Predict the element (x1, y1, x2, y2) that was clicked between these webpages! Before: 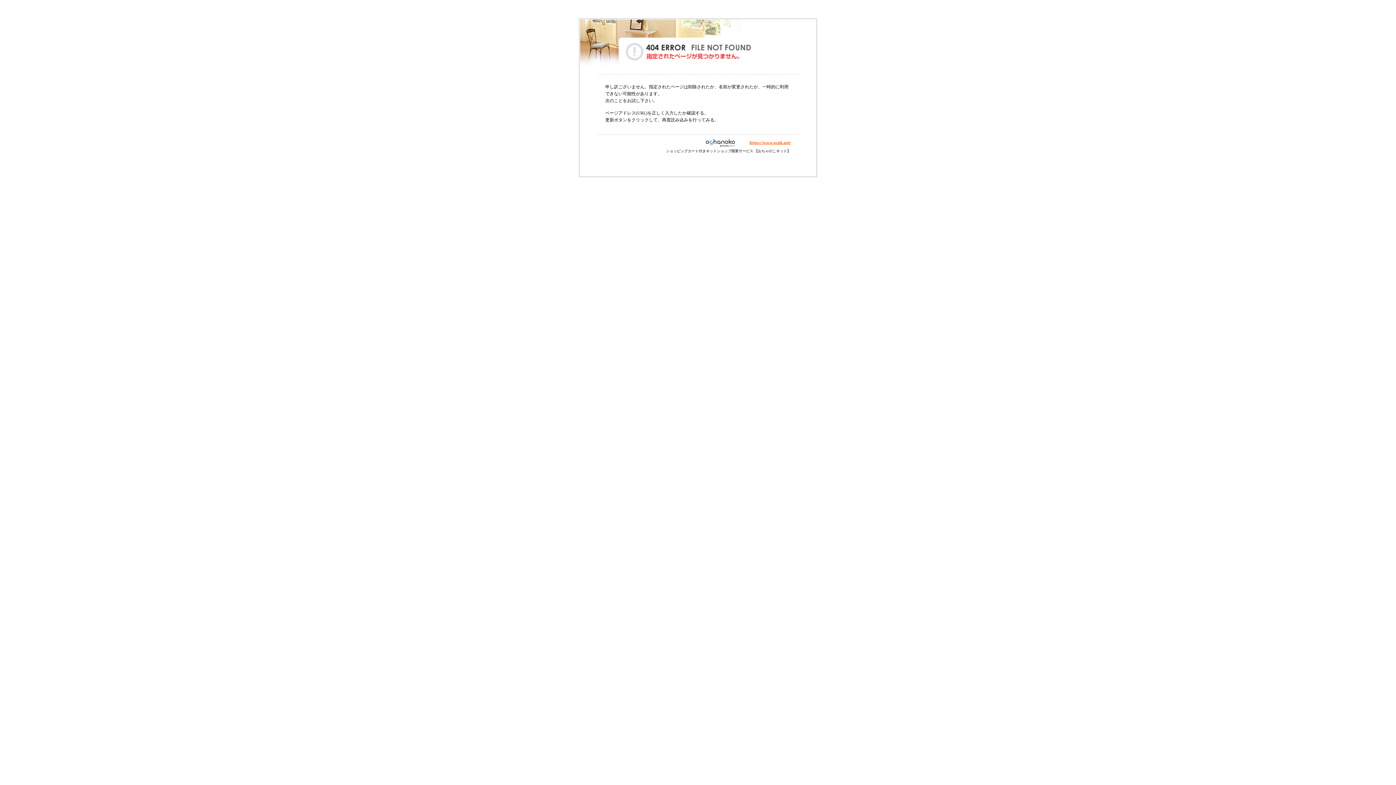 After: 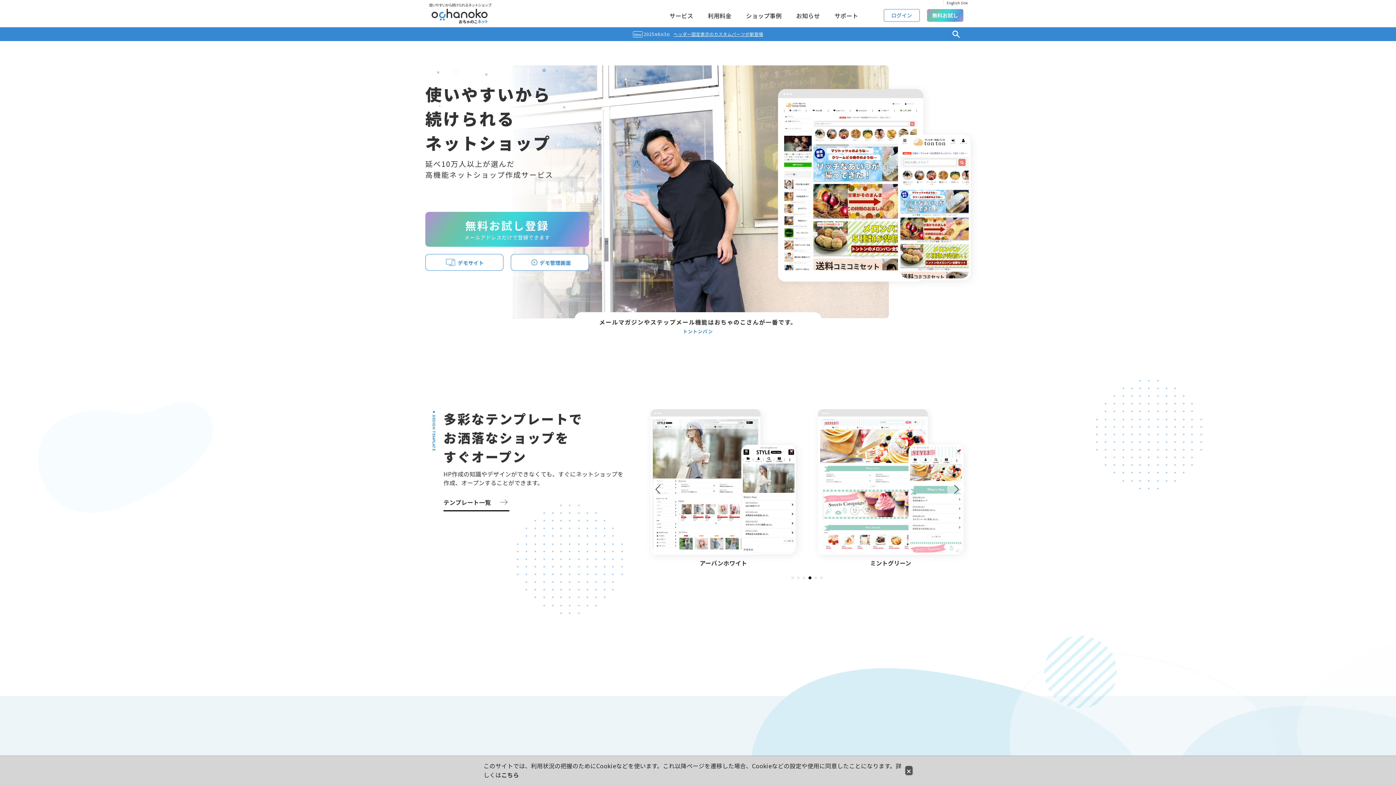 Action: bbox: (695, 140, 749, 145)